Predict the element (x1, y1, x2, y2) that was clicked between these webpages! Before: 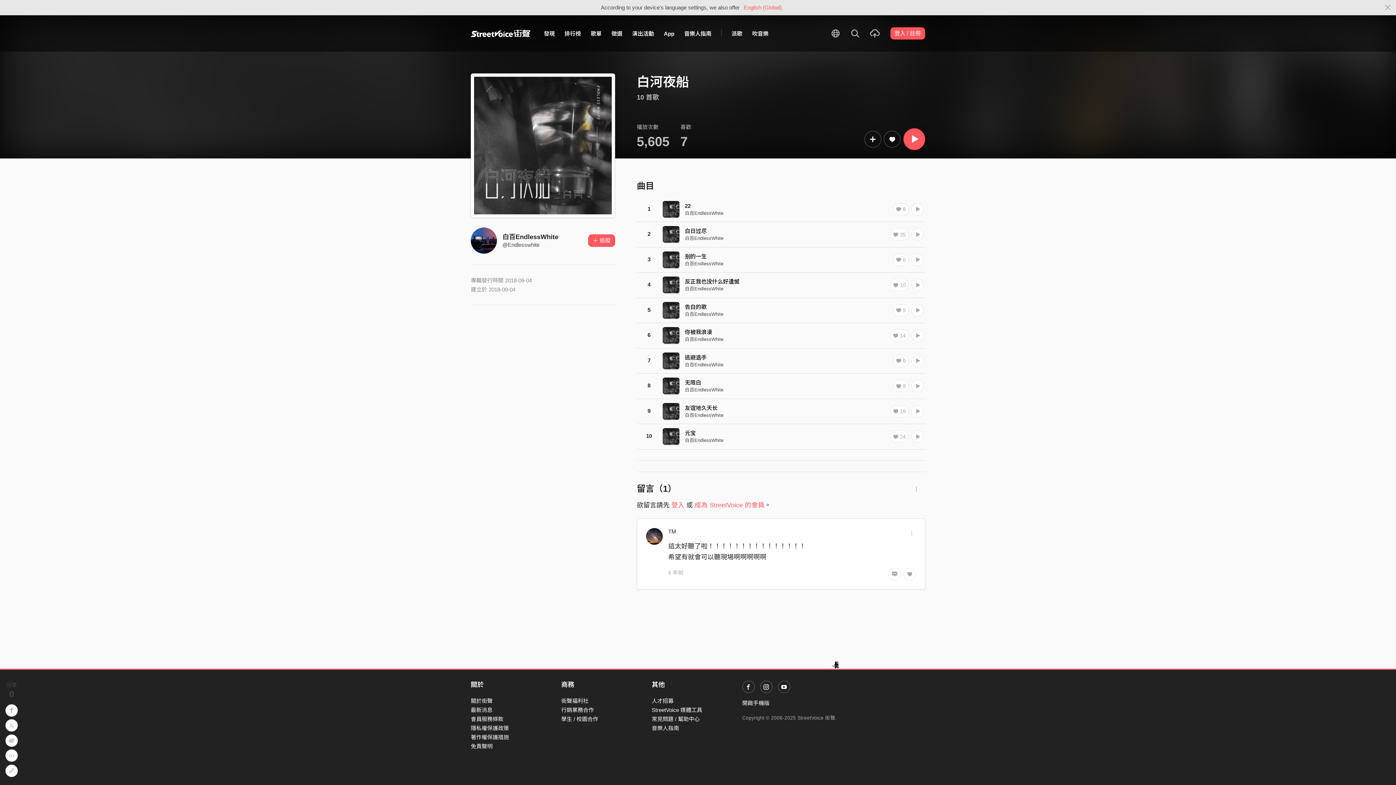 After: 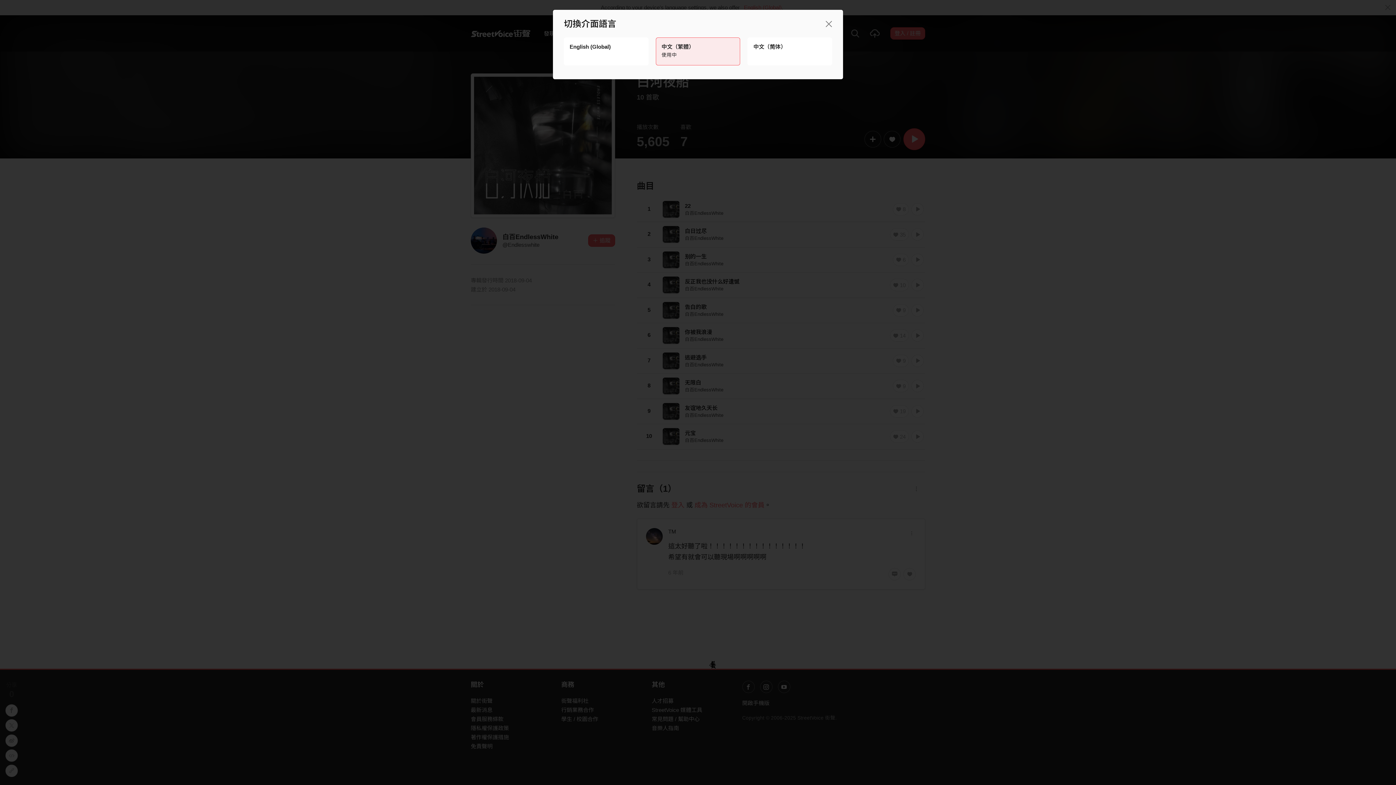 Action: bbox: (826, 25, 845, 41)